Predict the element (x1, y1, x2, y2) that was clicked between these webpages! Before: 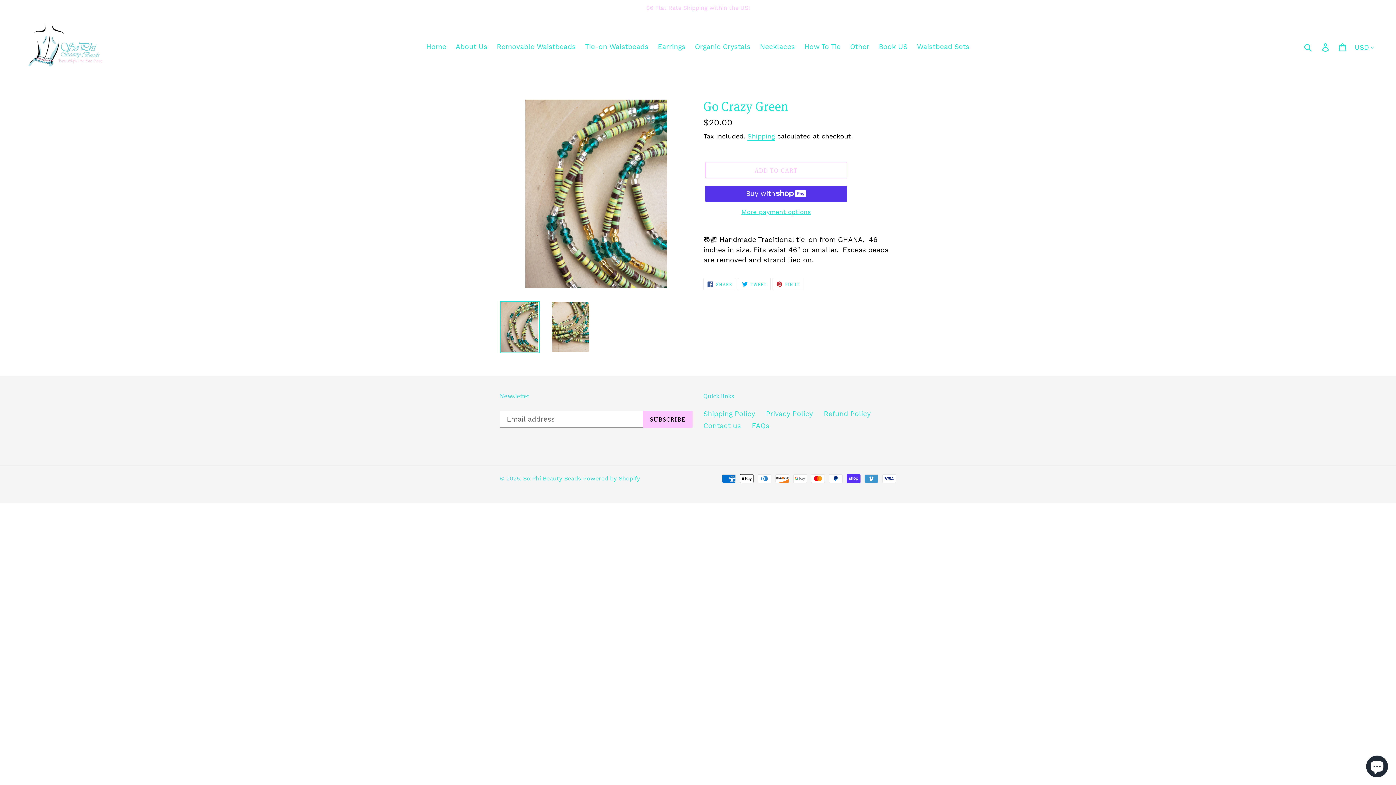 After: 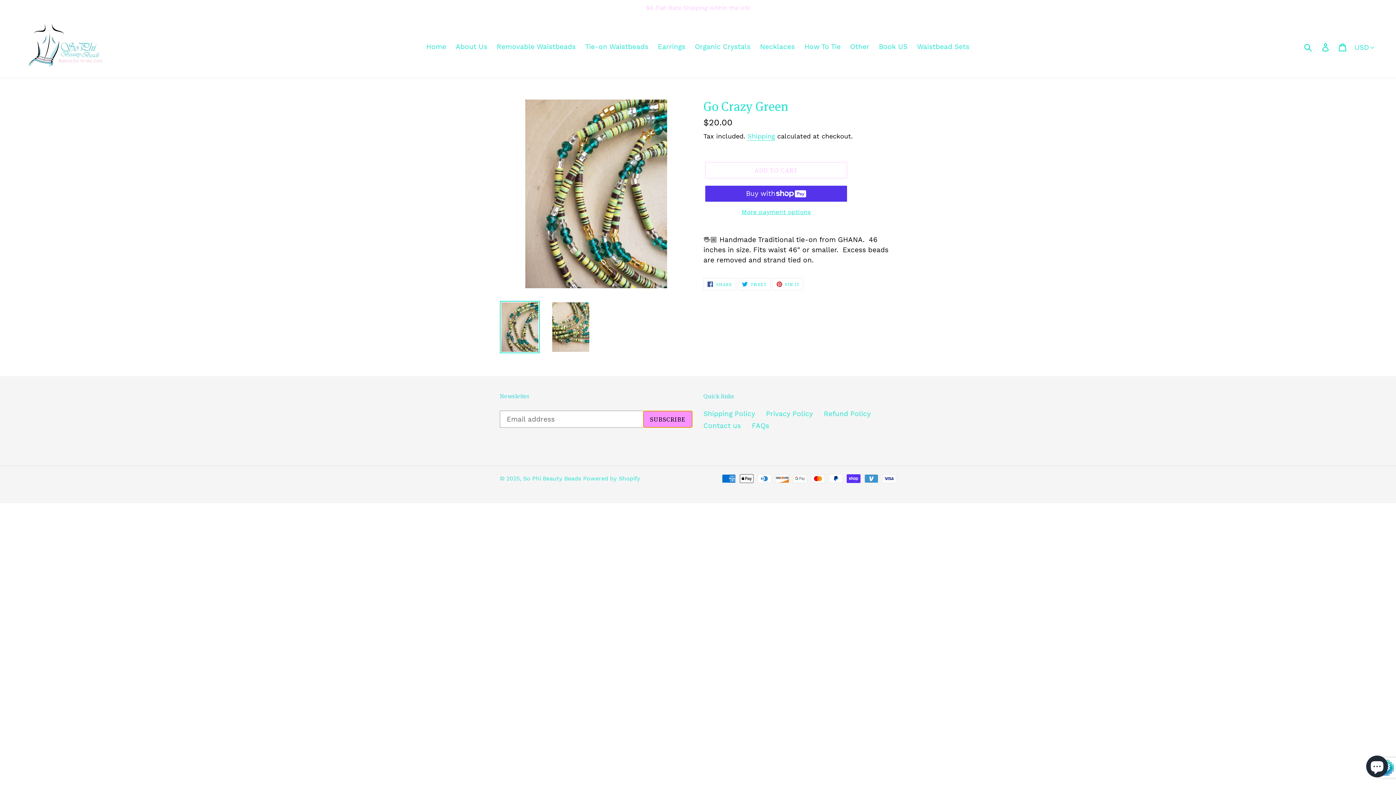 Action: label: SUBSCRIBE bbox: (643, 410, 692, 428)